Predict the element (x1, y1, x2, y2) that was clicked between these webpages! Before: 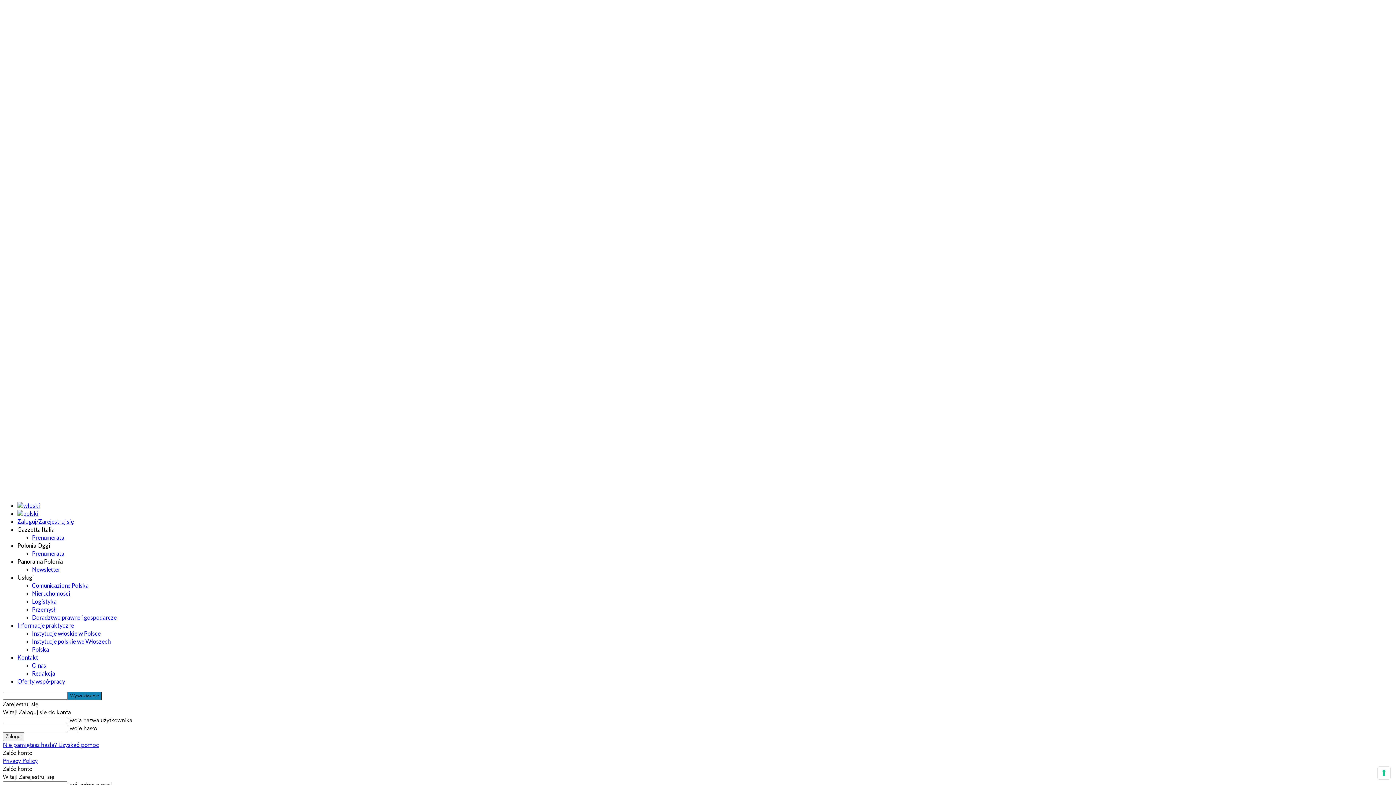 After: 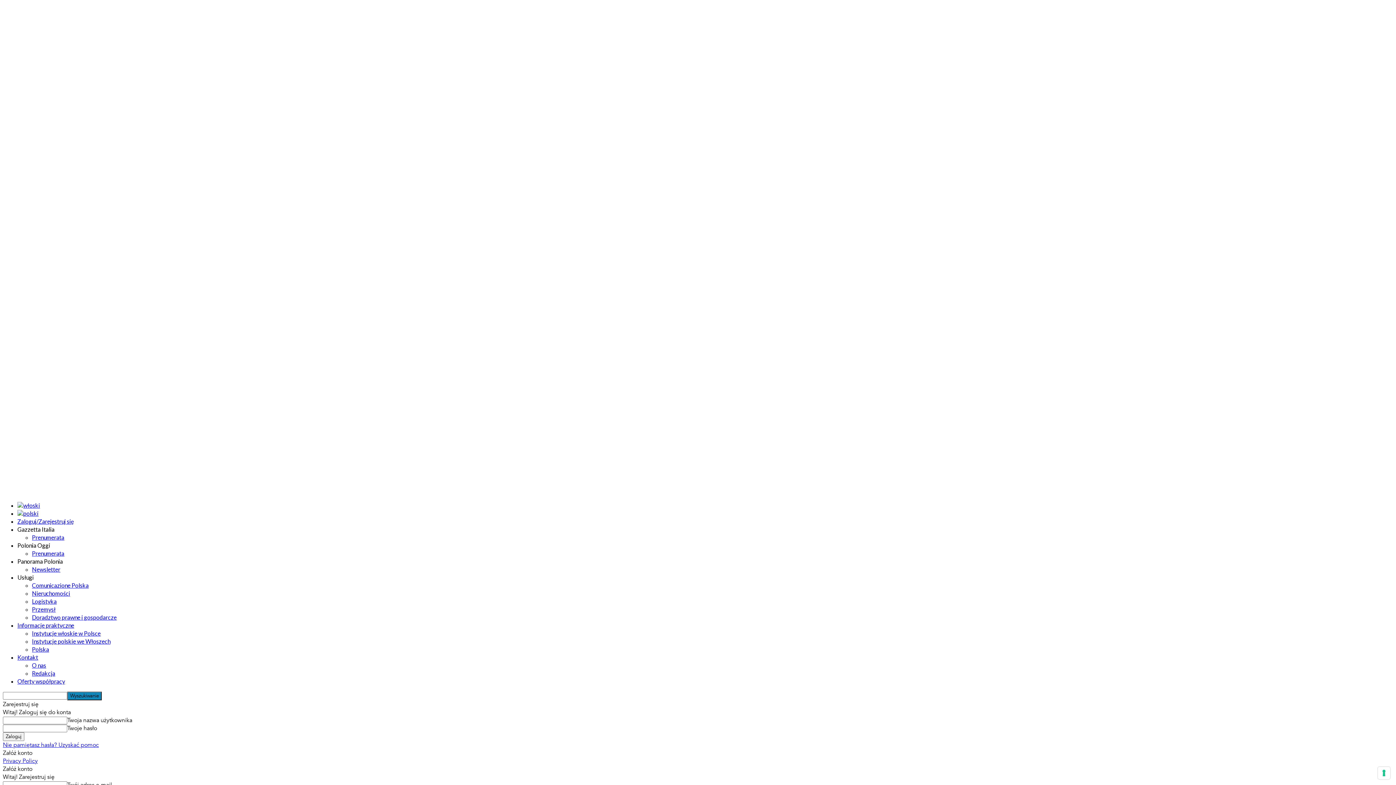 Action: bbox: (17, 558, 62, 565) label: Panorama Polonia